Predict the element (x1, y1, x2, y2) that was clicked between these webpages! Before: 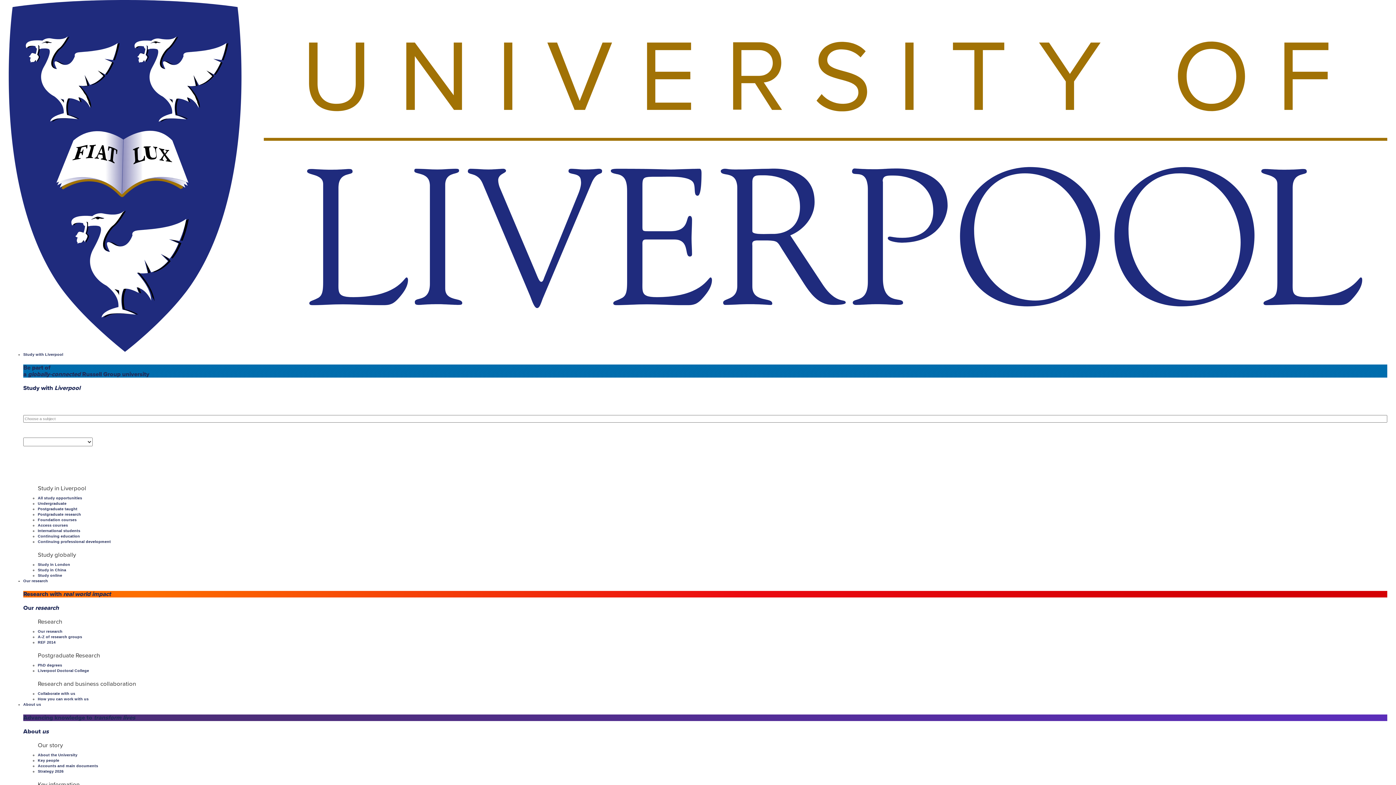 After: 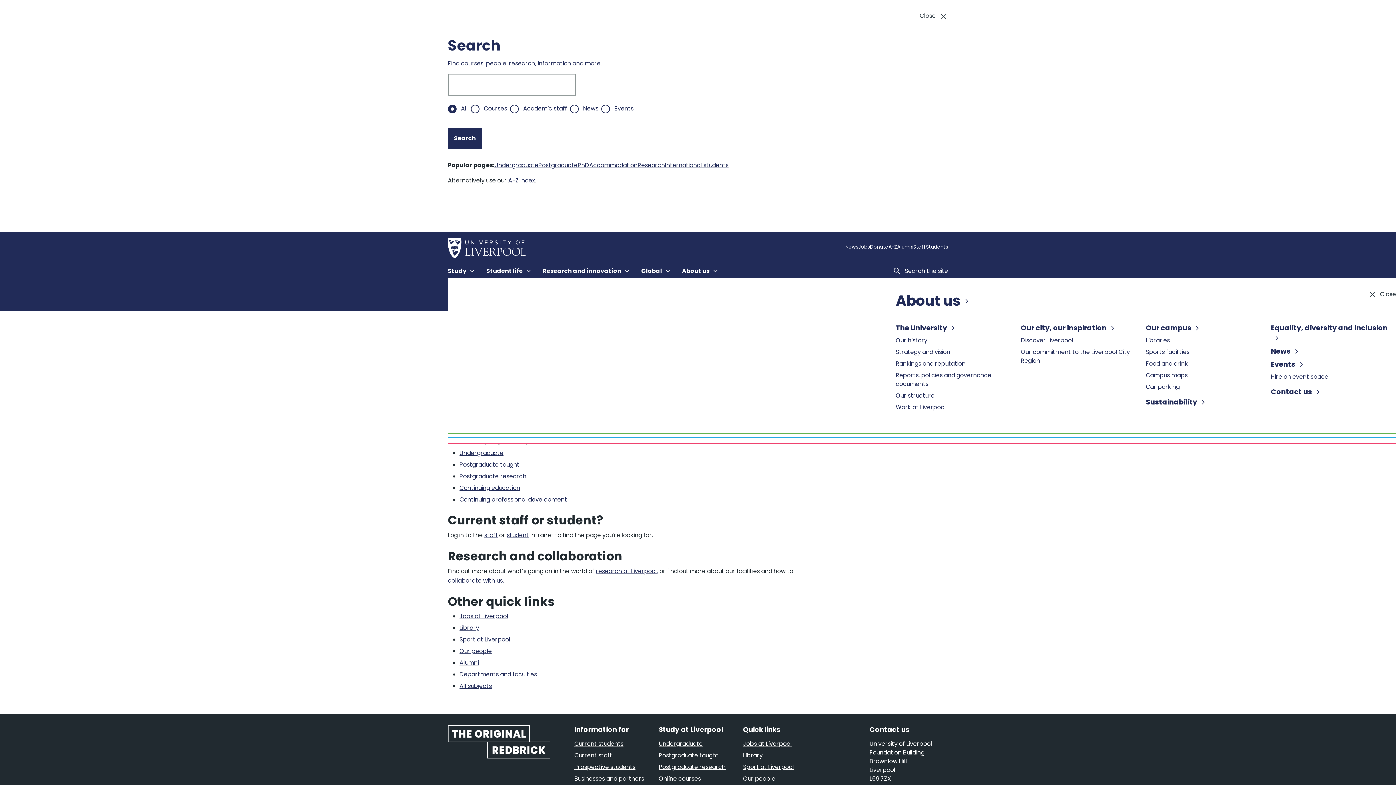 Action: bbox: (37, 691, 75, 696) label: Collaborate with us